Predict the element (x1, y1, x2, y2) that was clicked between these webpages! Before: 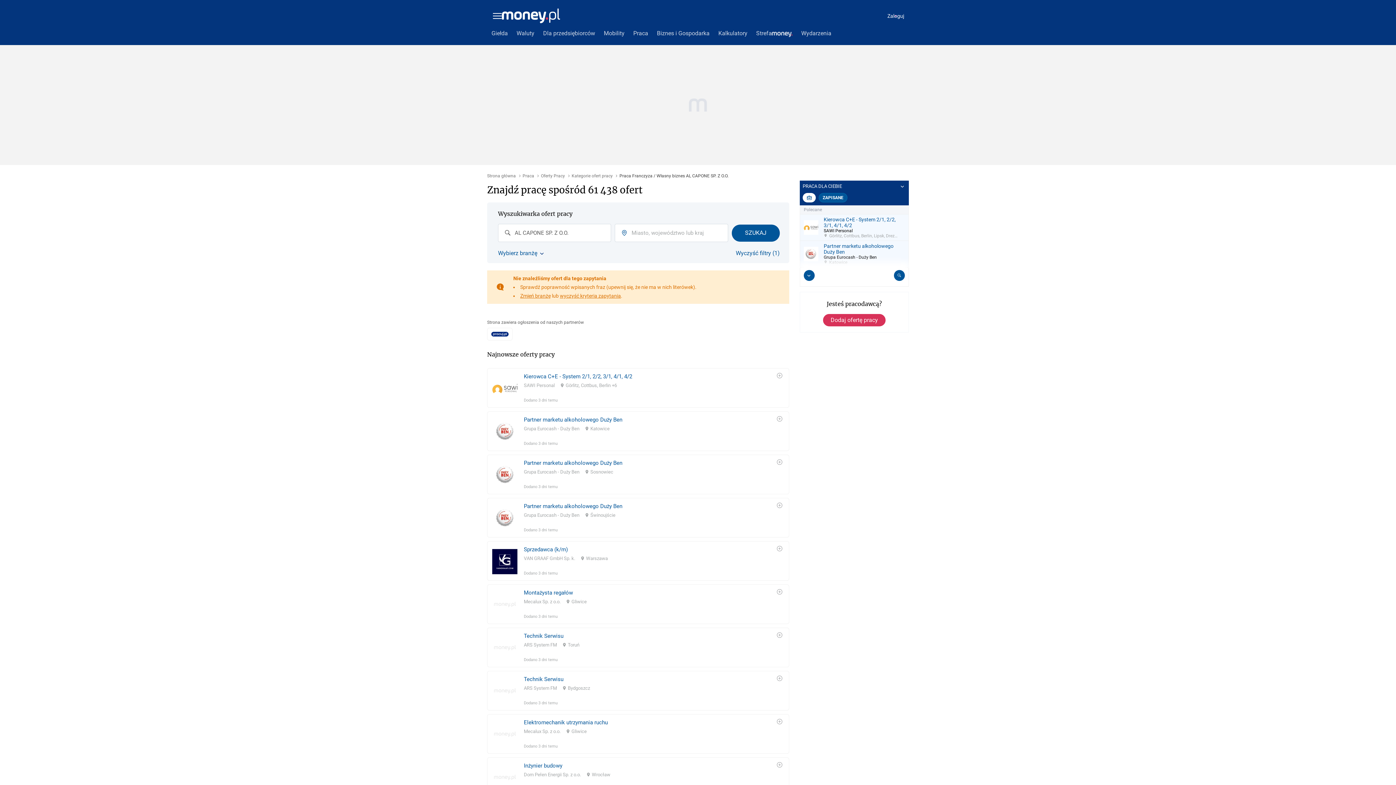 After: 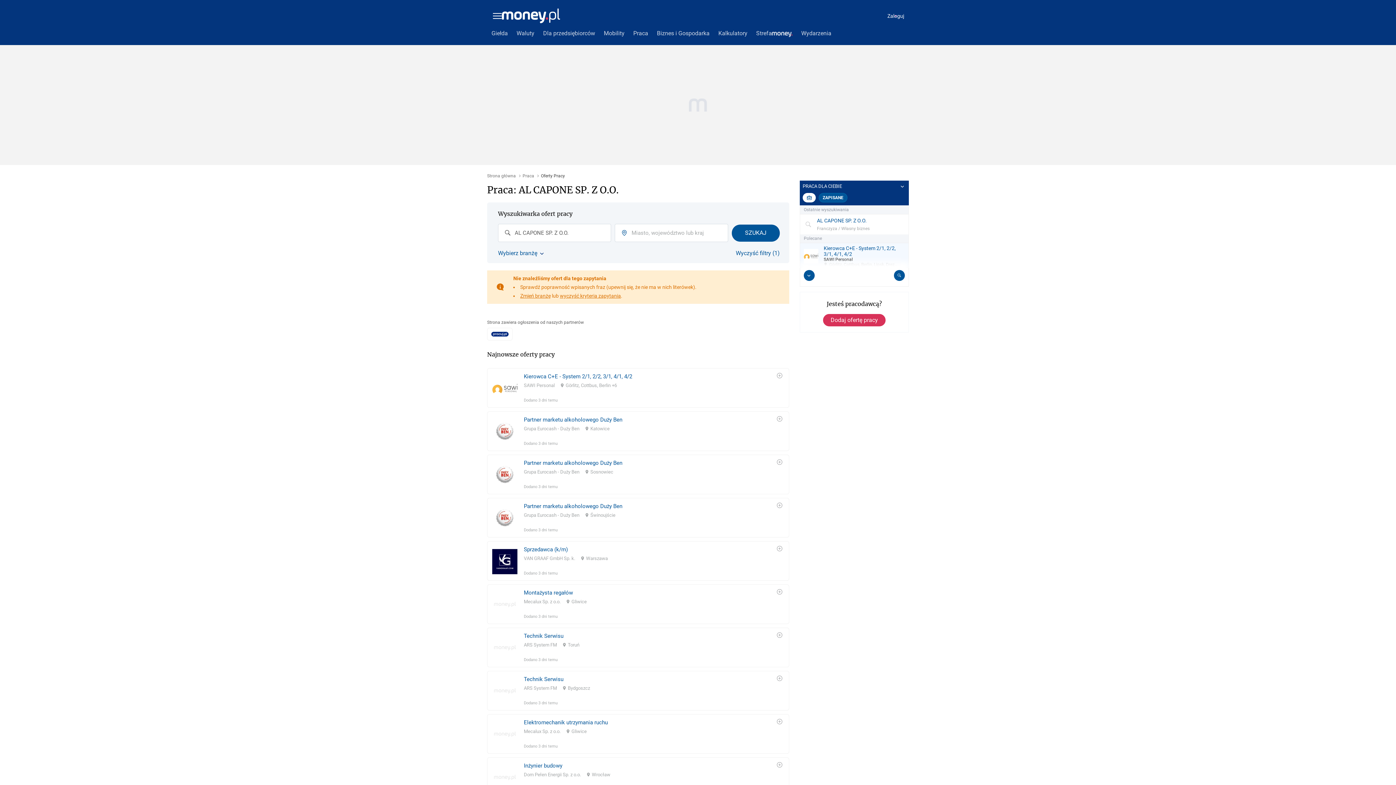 Action: bbox: (731, 224, 780, 241) label: SZUKAJ